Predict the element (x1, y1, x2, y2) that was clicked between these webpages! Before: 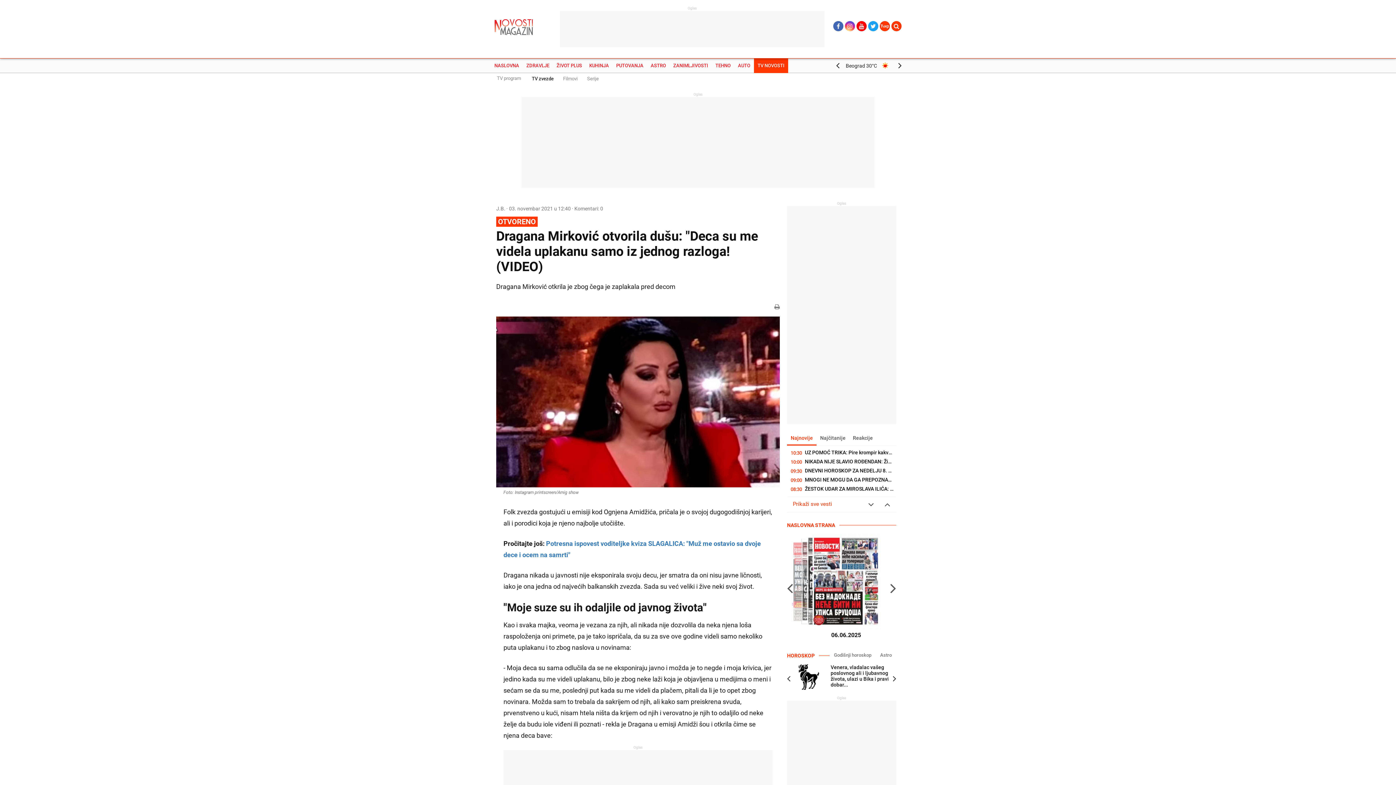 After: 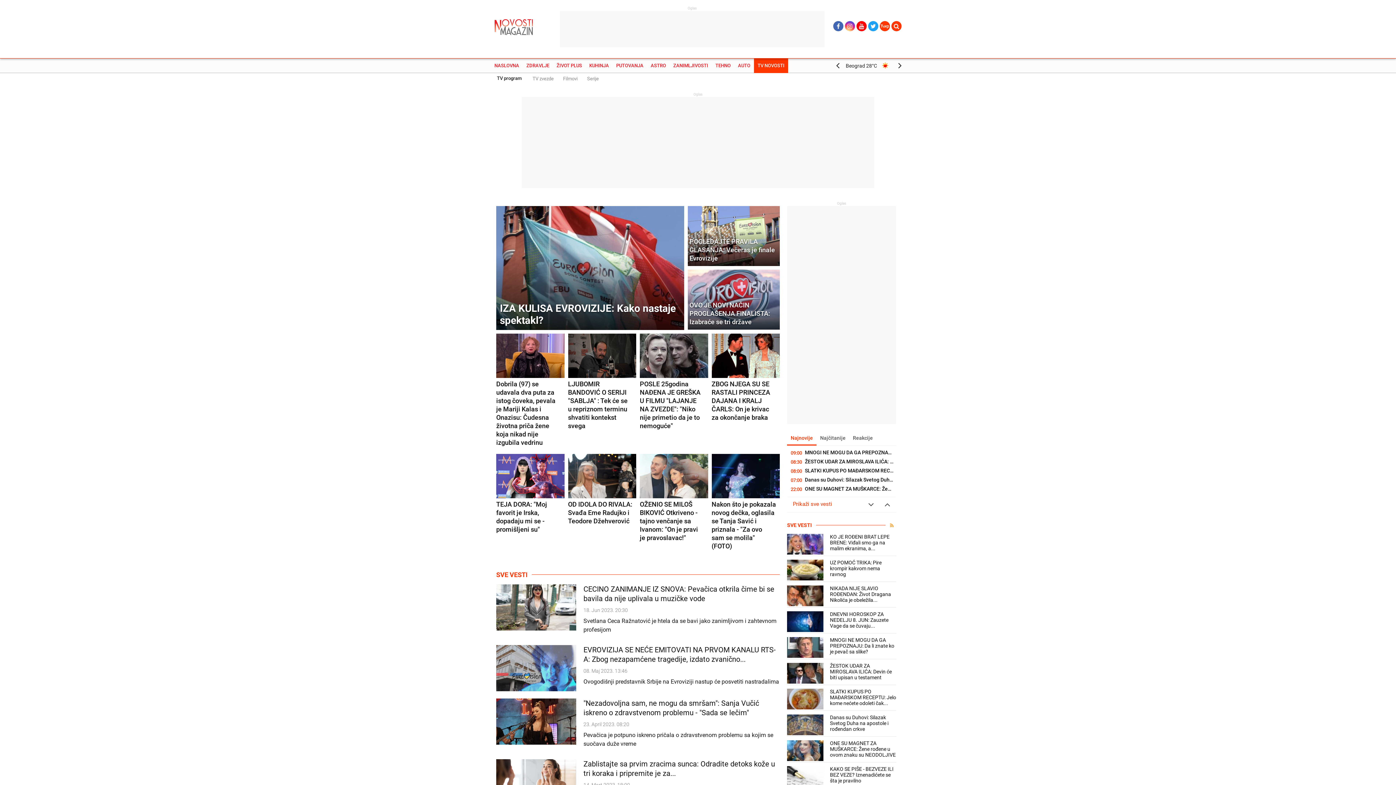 Action: label: TV program bbox: (490, 73, 527, 84)